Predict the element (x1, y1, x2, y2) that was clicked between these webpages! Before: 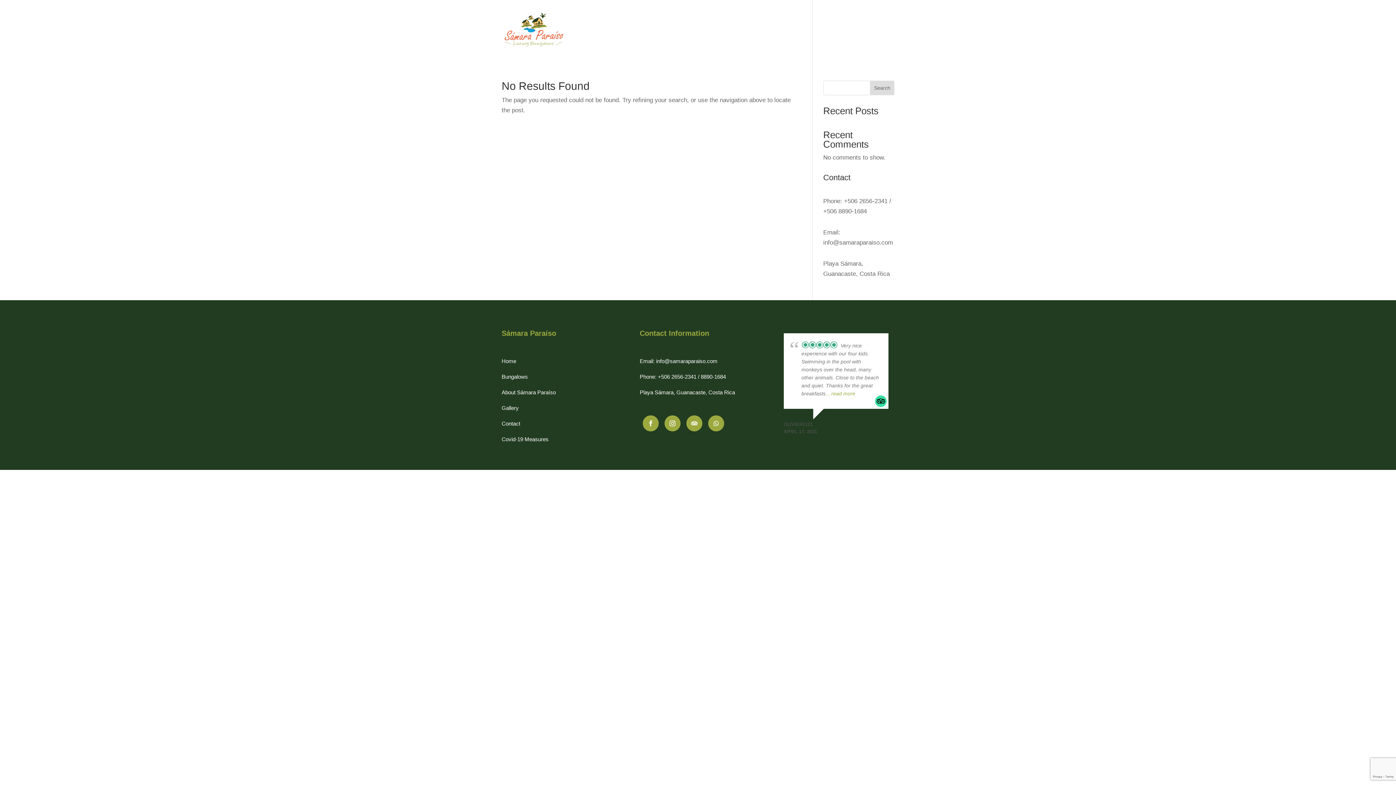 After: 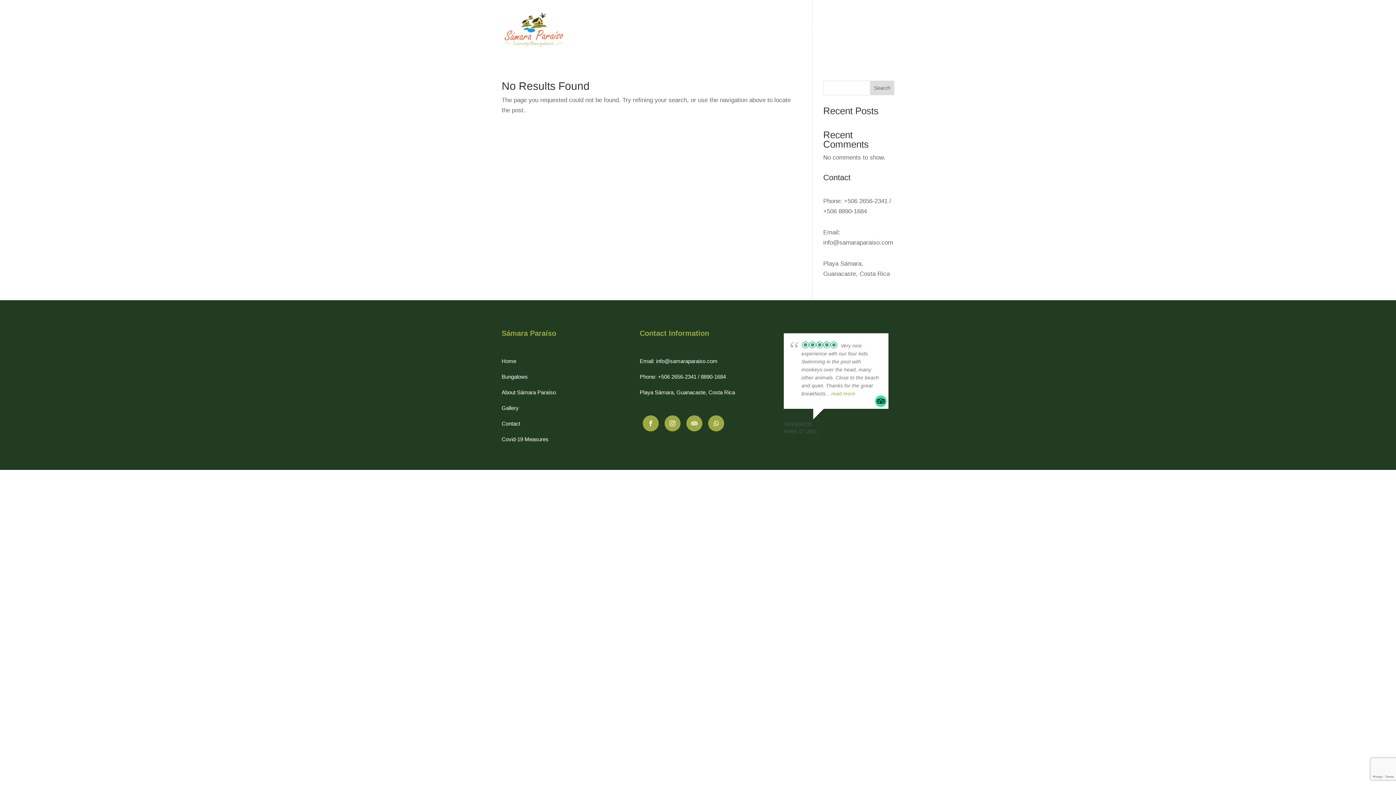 Action: bbox: (642, 415, 658, 431)